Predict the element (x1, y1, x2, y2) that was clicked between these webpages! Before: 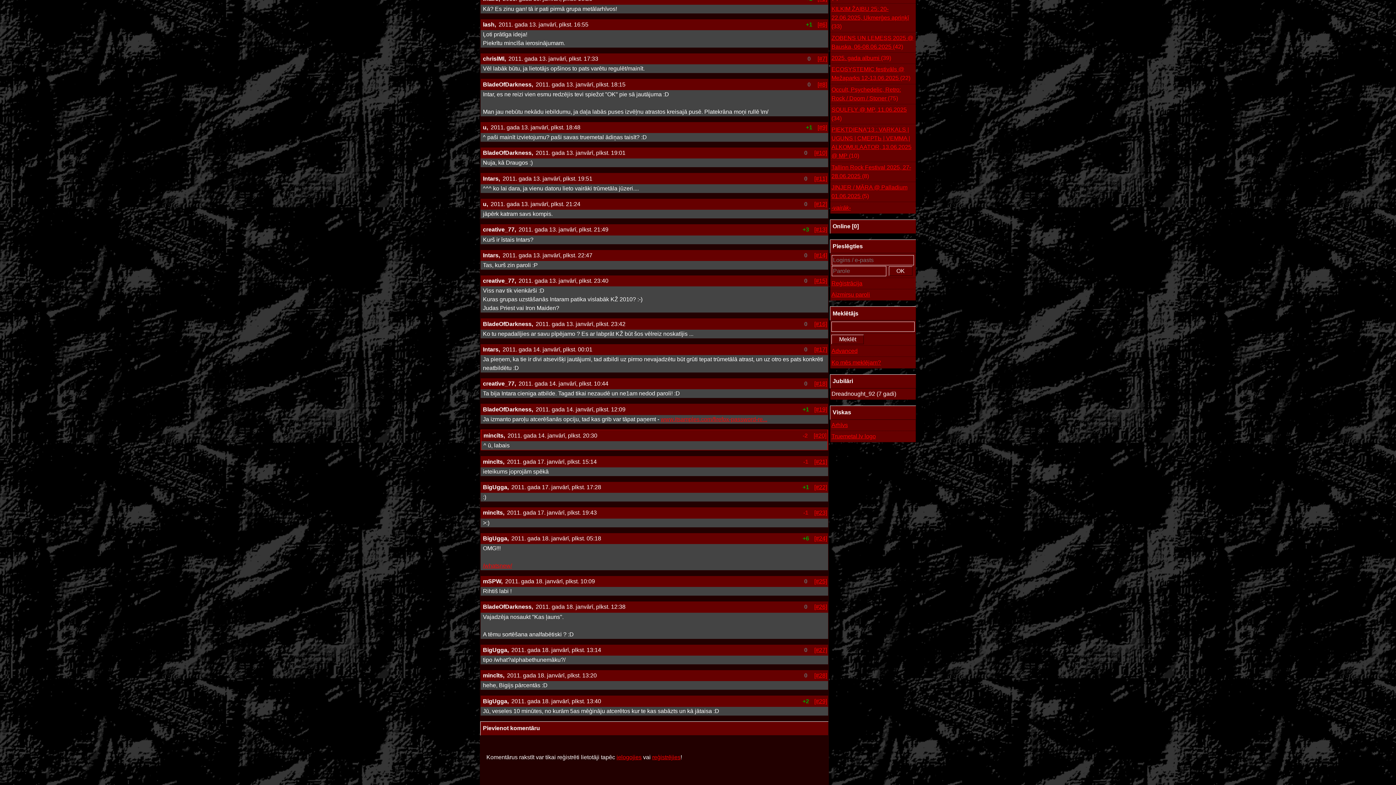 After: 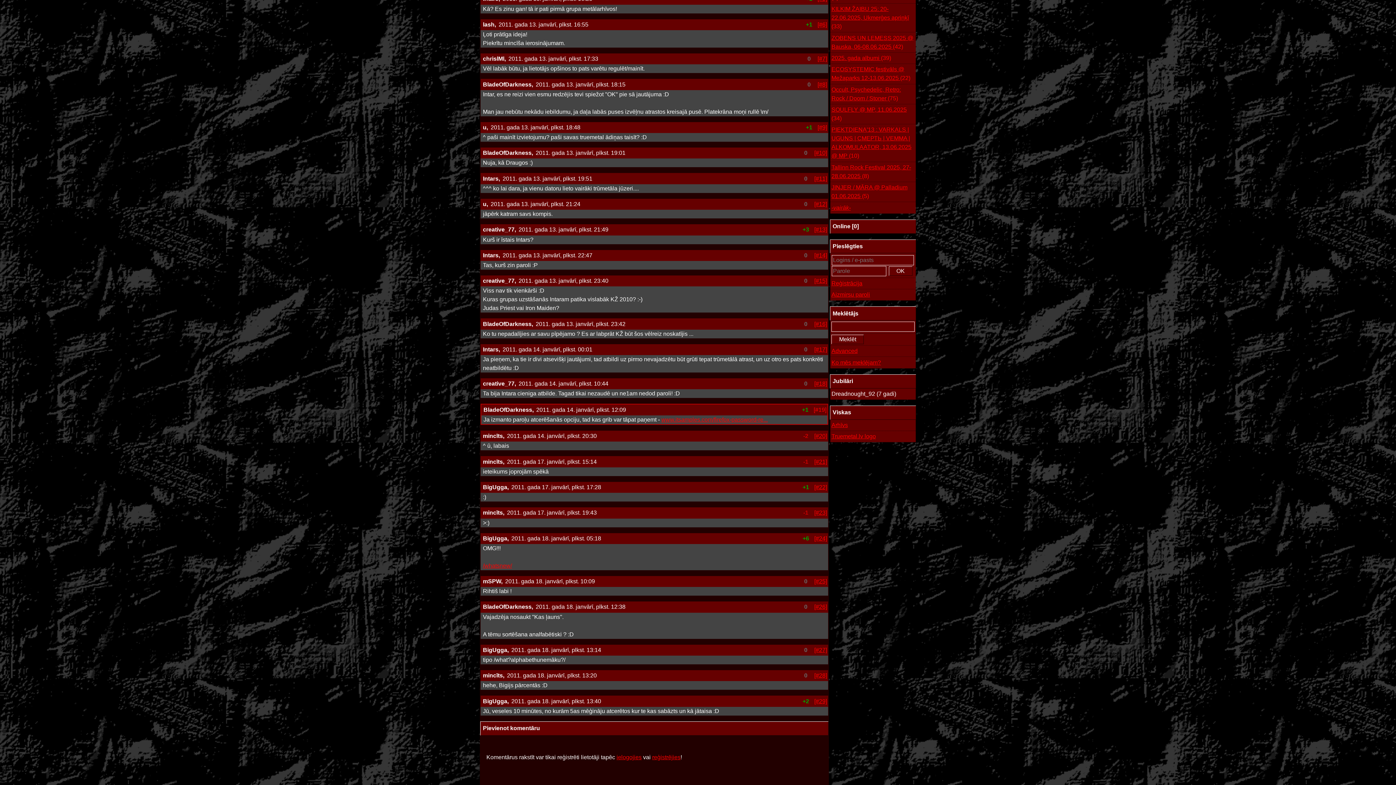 Action: label: [#19] bbox: (814, 406, 827, 412)